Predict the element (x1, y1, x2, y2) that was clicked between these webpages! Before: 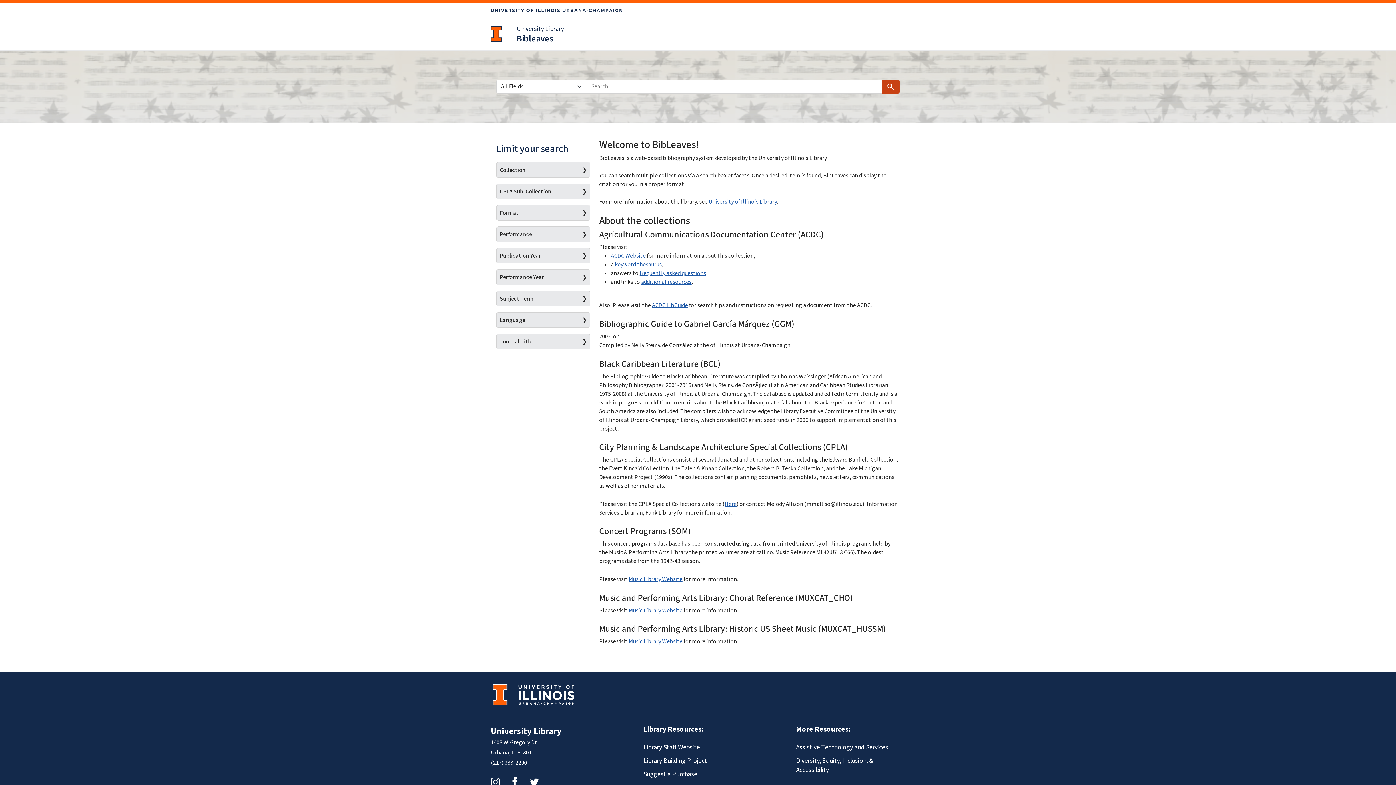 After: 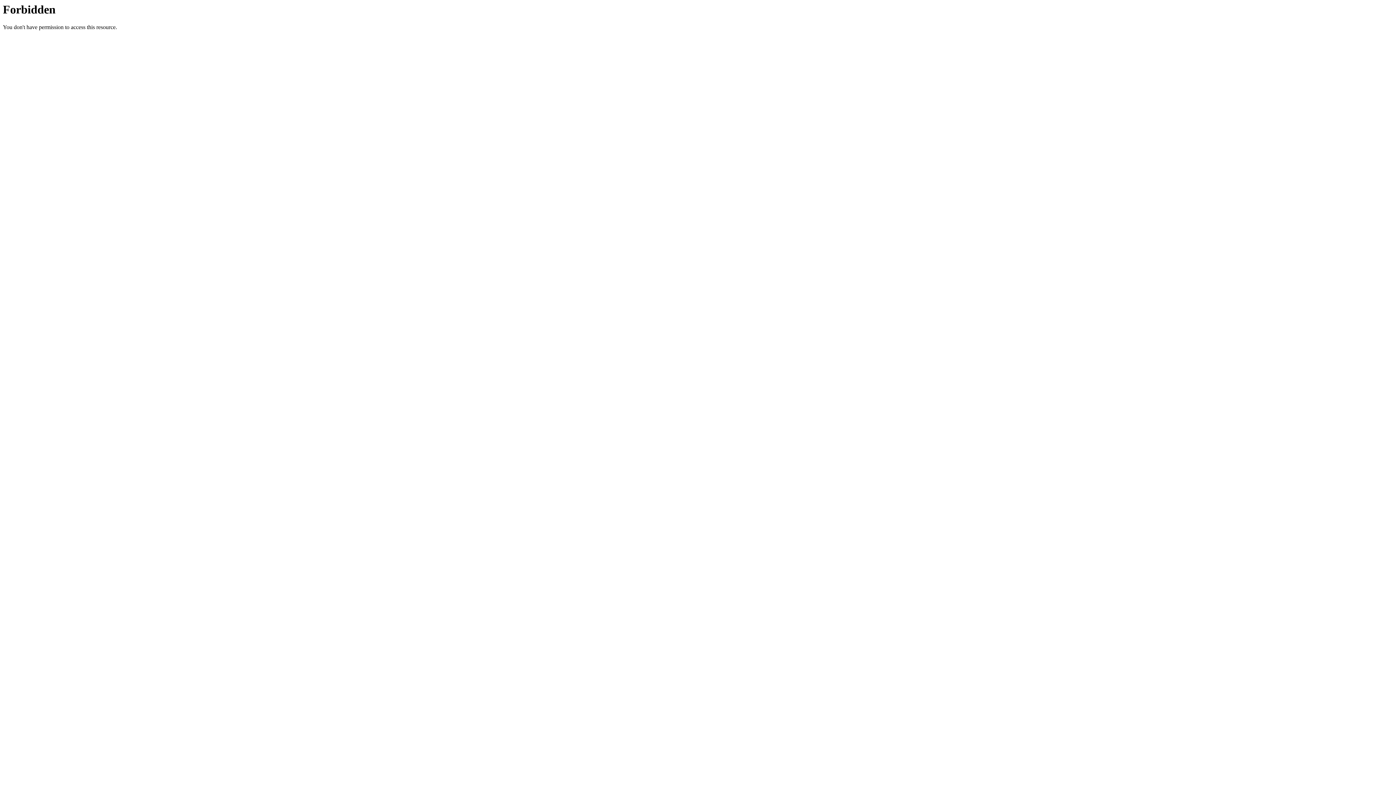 Action: bbox: (643, 767, 752, 781) label: Suggest a Purchase